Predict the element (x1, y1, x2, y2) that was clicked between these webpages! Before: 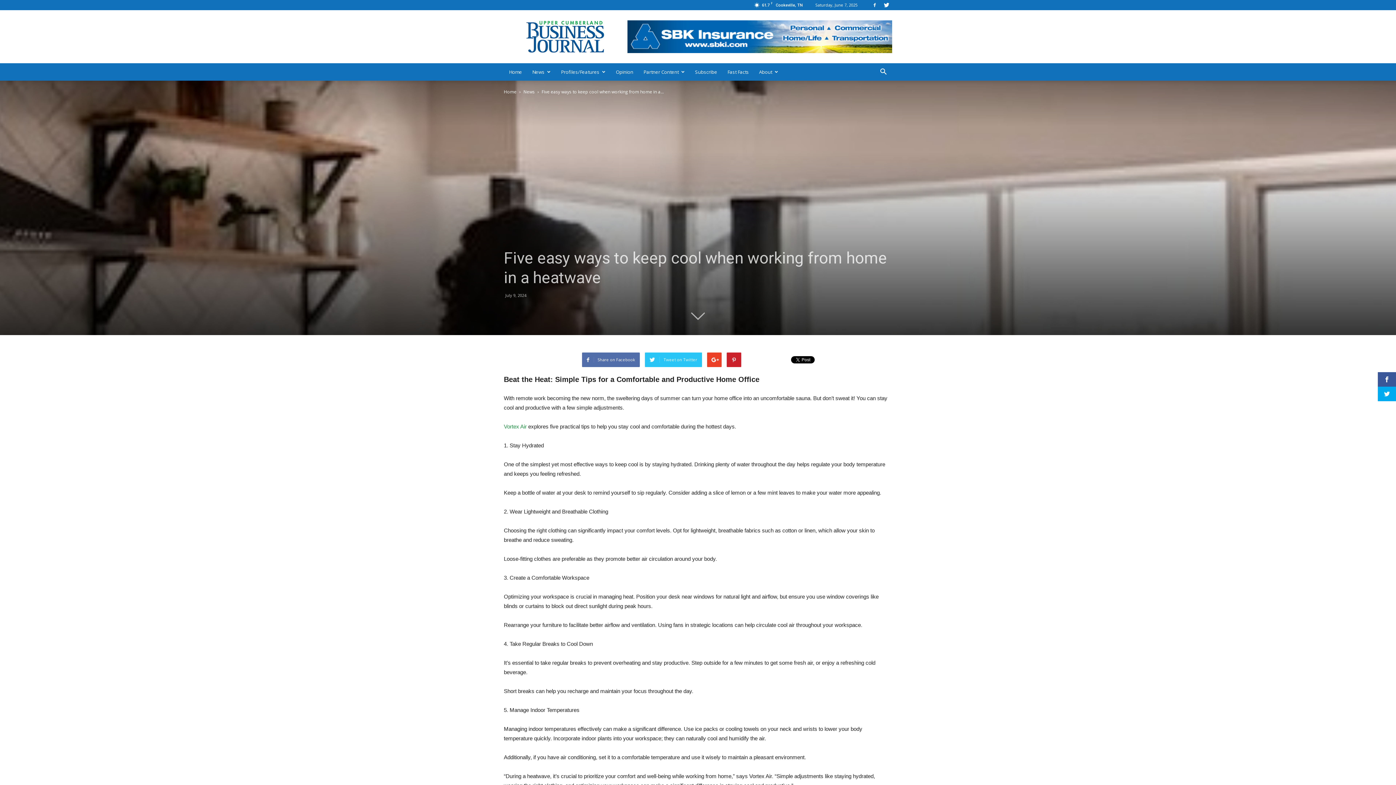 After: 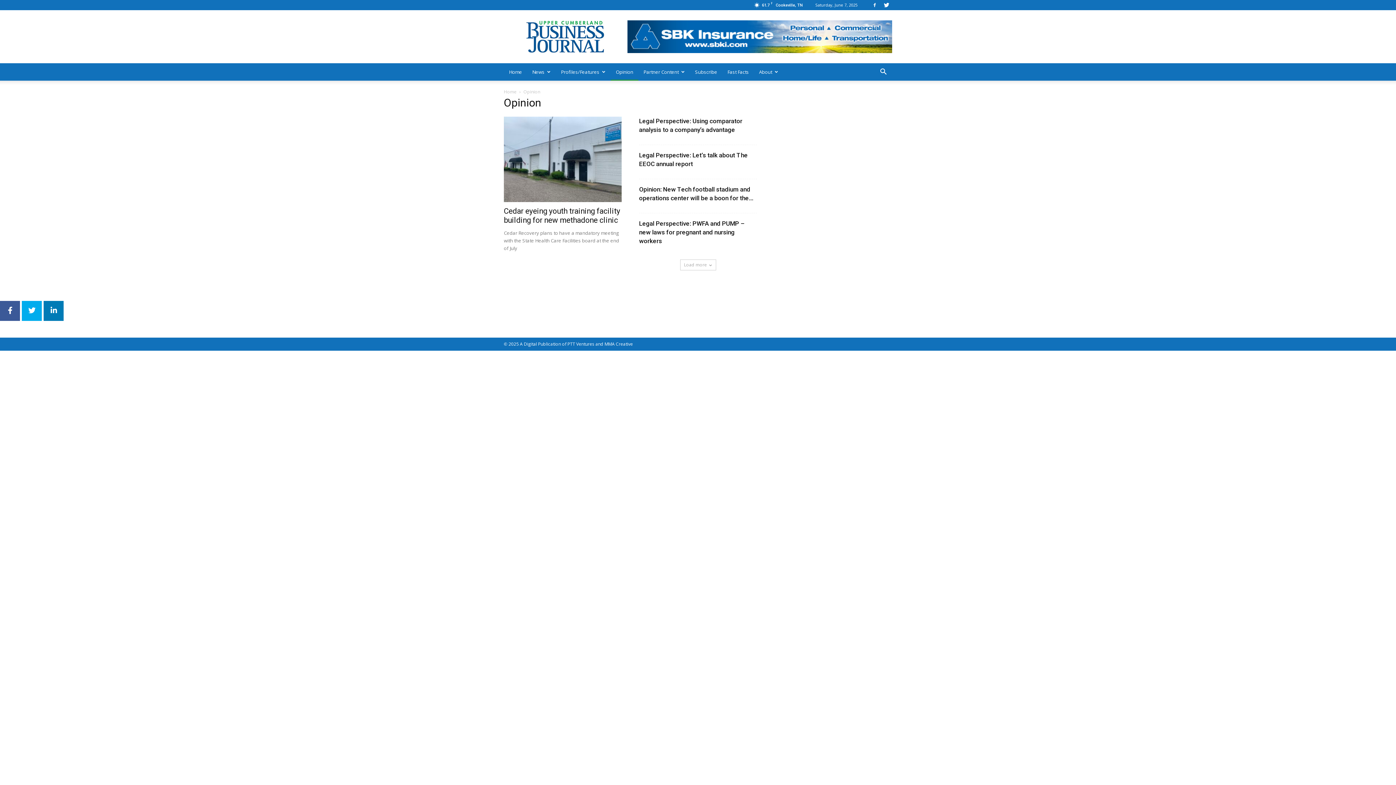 Action: label: Opinion bbox: (610, 63, 638, 80)